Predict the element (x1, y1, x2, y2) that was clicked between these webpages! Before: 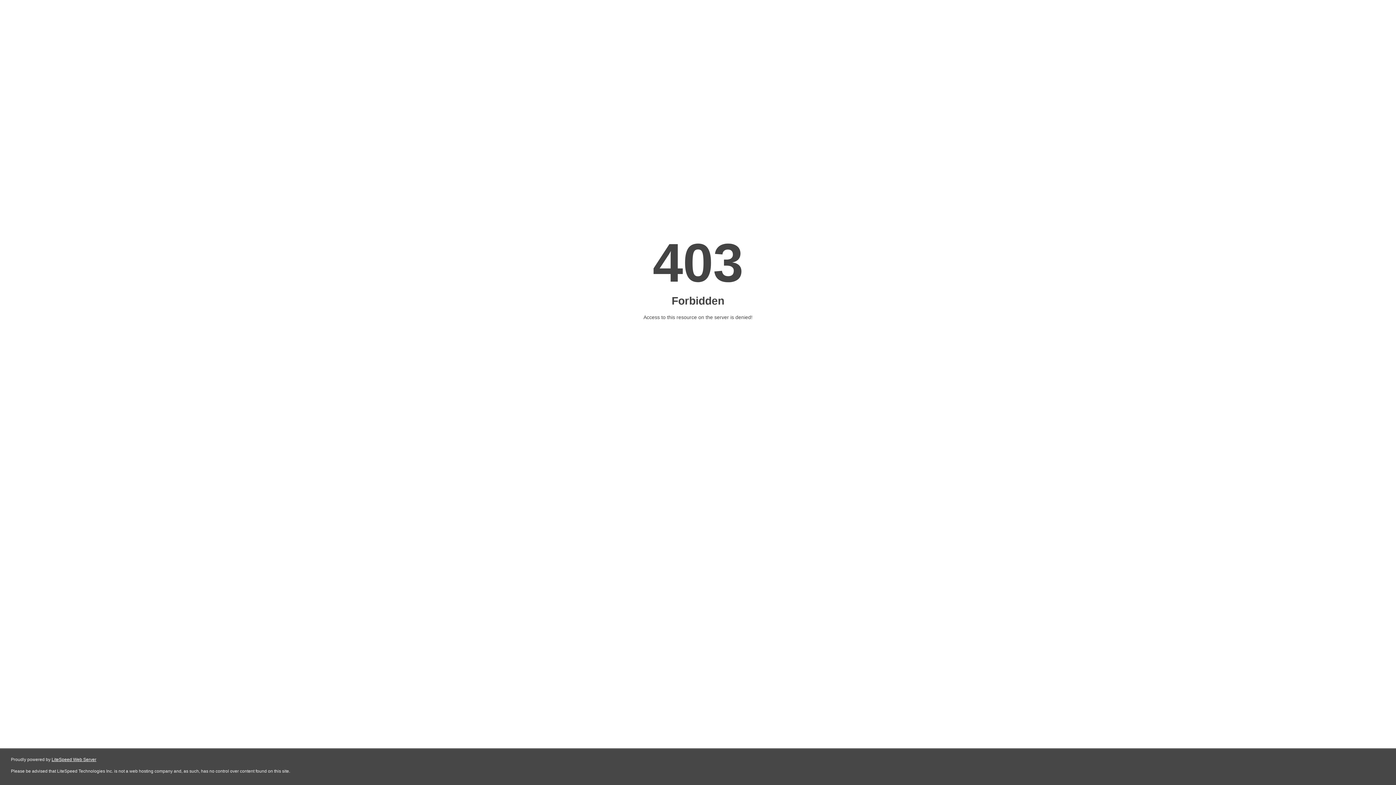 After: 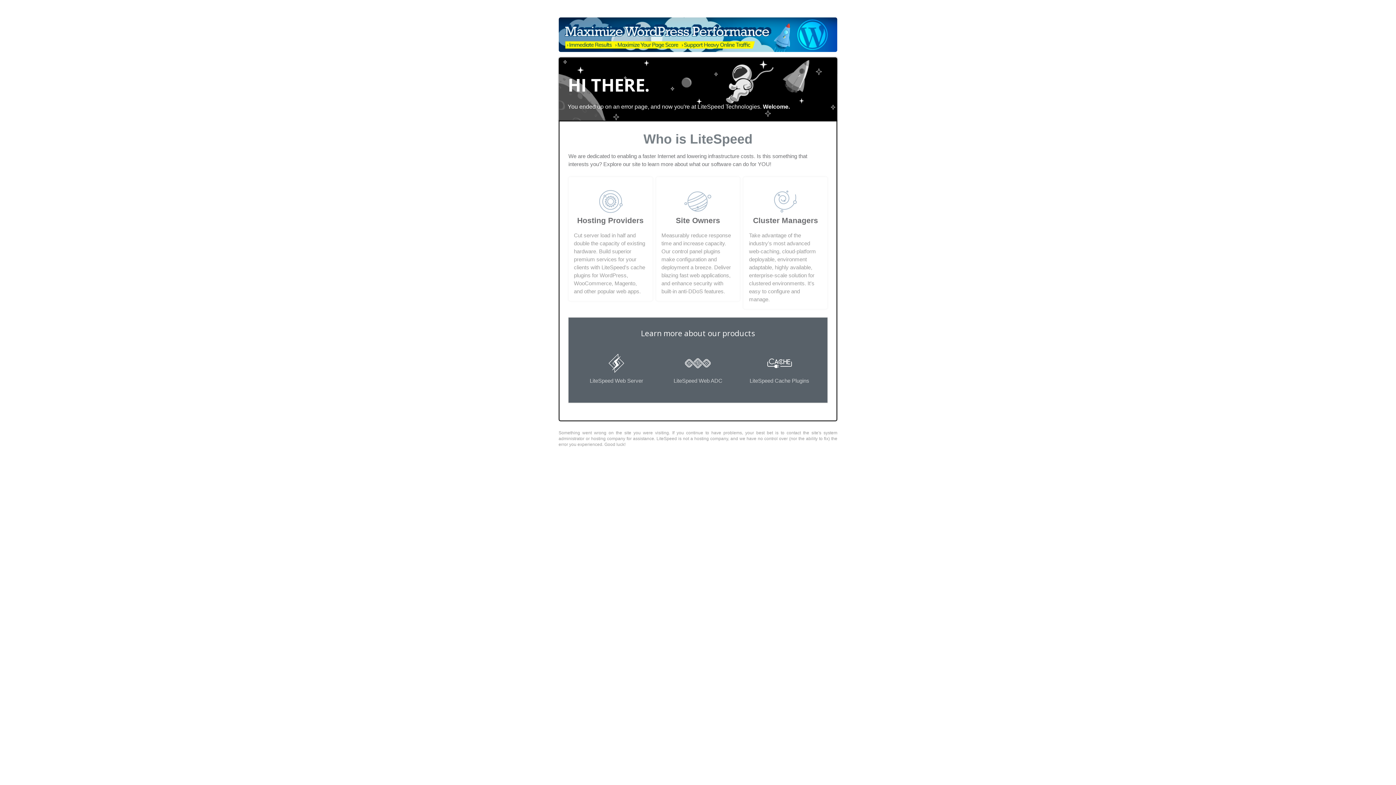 Action: bbox: (51, 757, 96, 762) label: LiteSpeed Web Server